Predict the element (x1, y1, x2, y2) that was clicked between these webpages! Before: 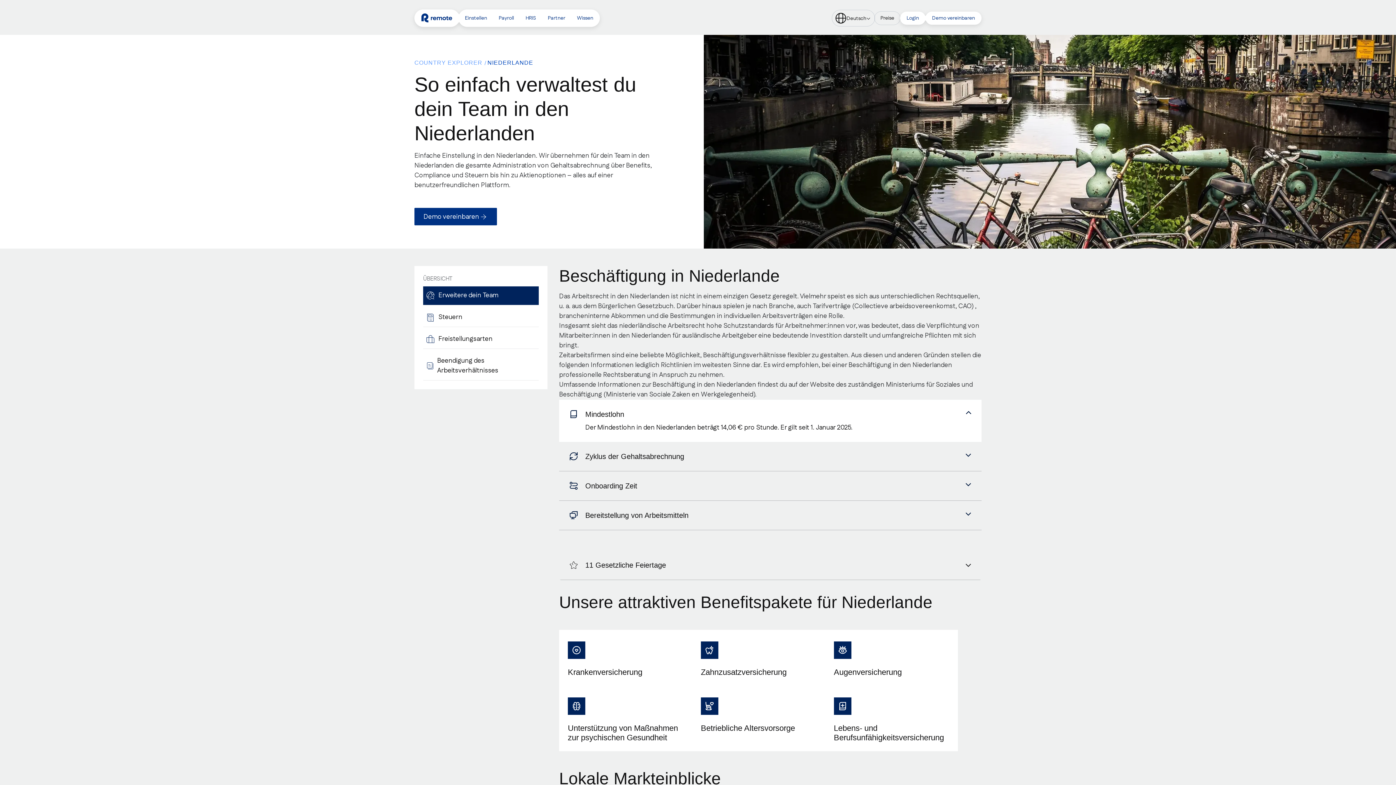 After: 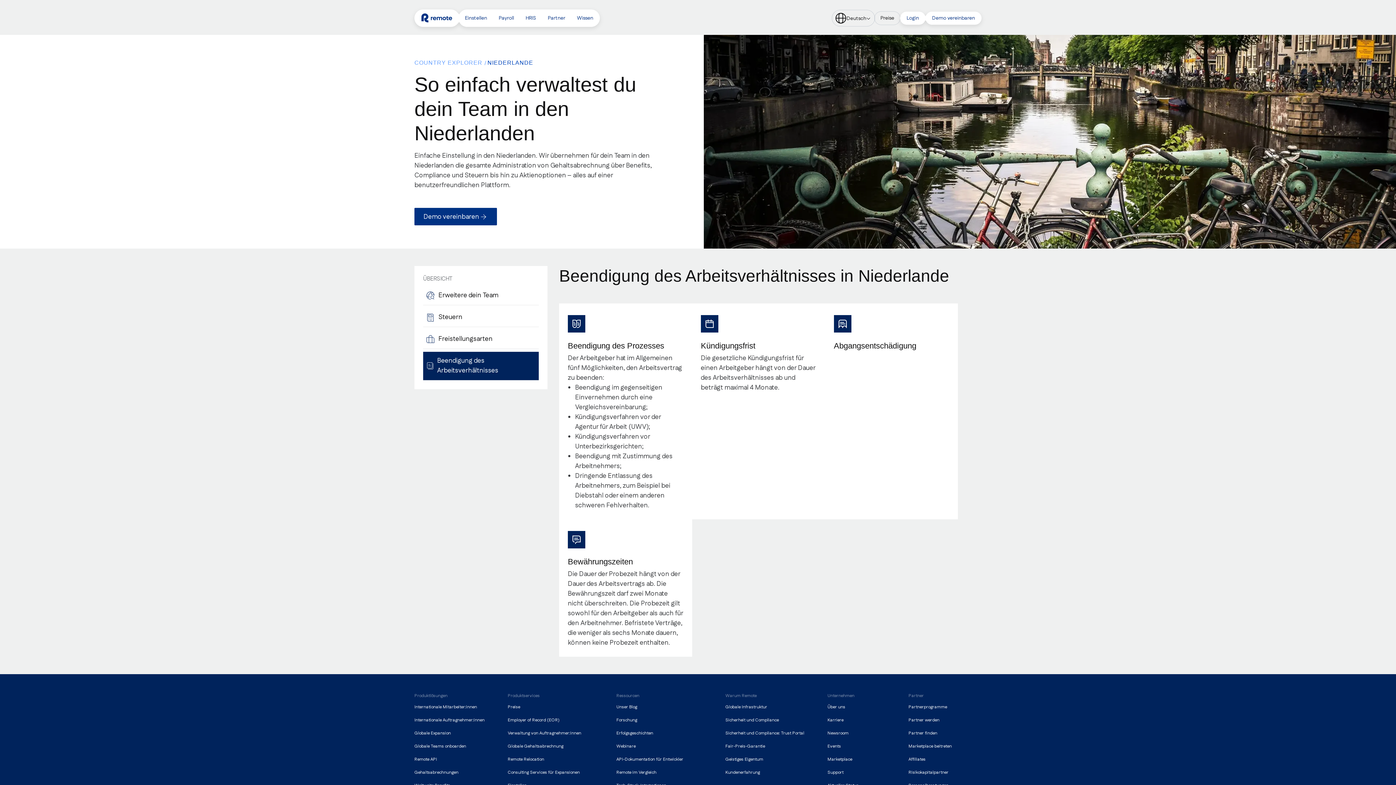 Action: label: Beendigung des Arbeitsverhältnisses bbox: (423, 352, 538, 380)